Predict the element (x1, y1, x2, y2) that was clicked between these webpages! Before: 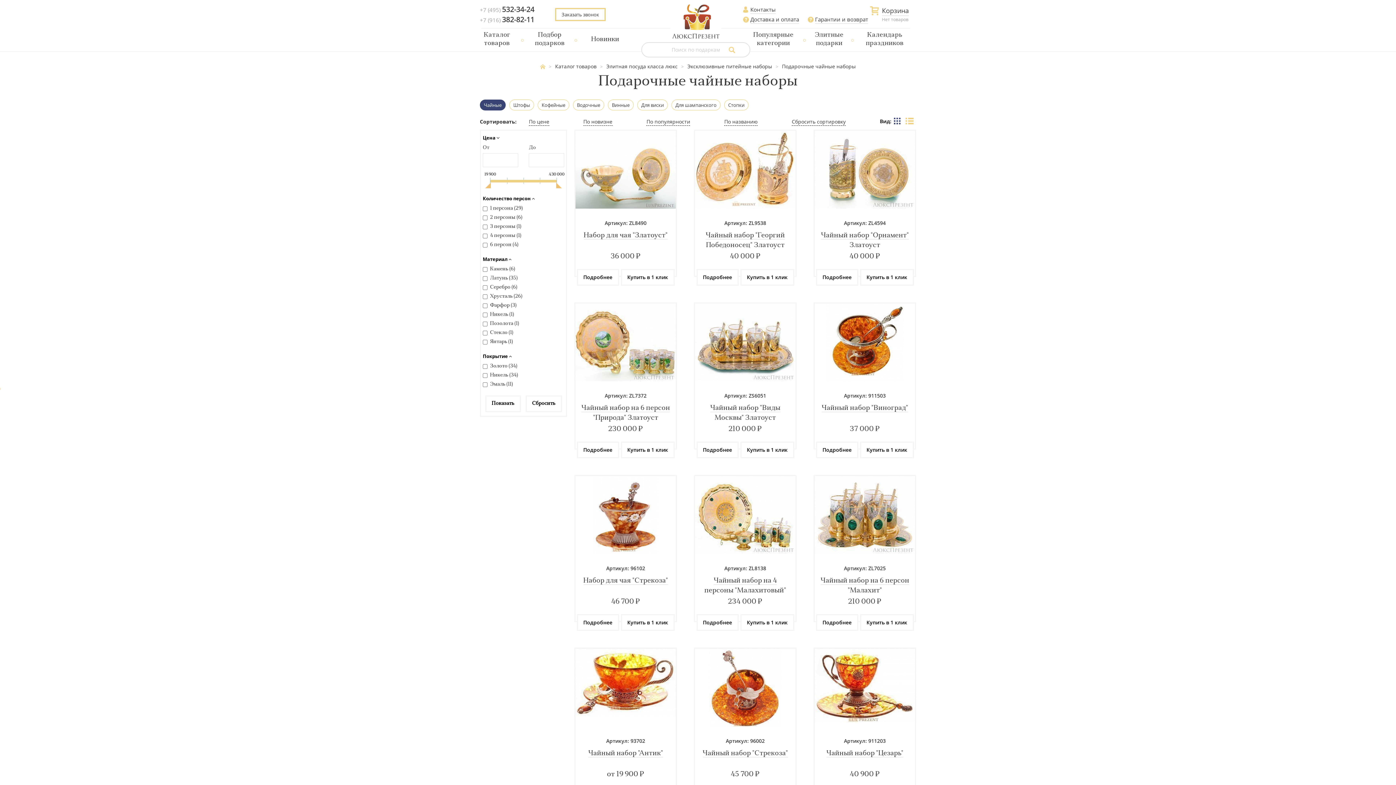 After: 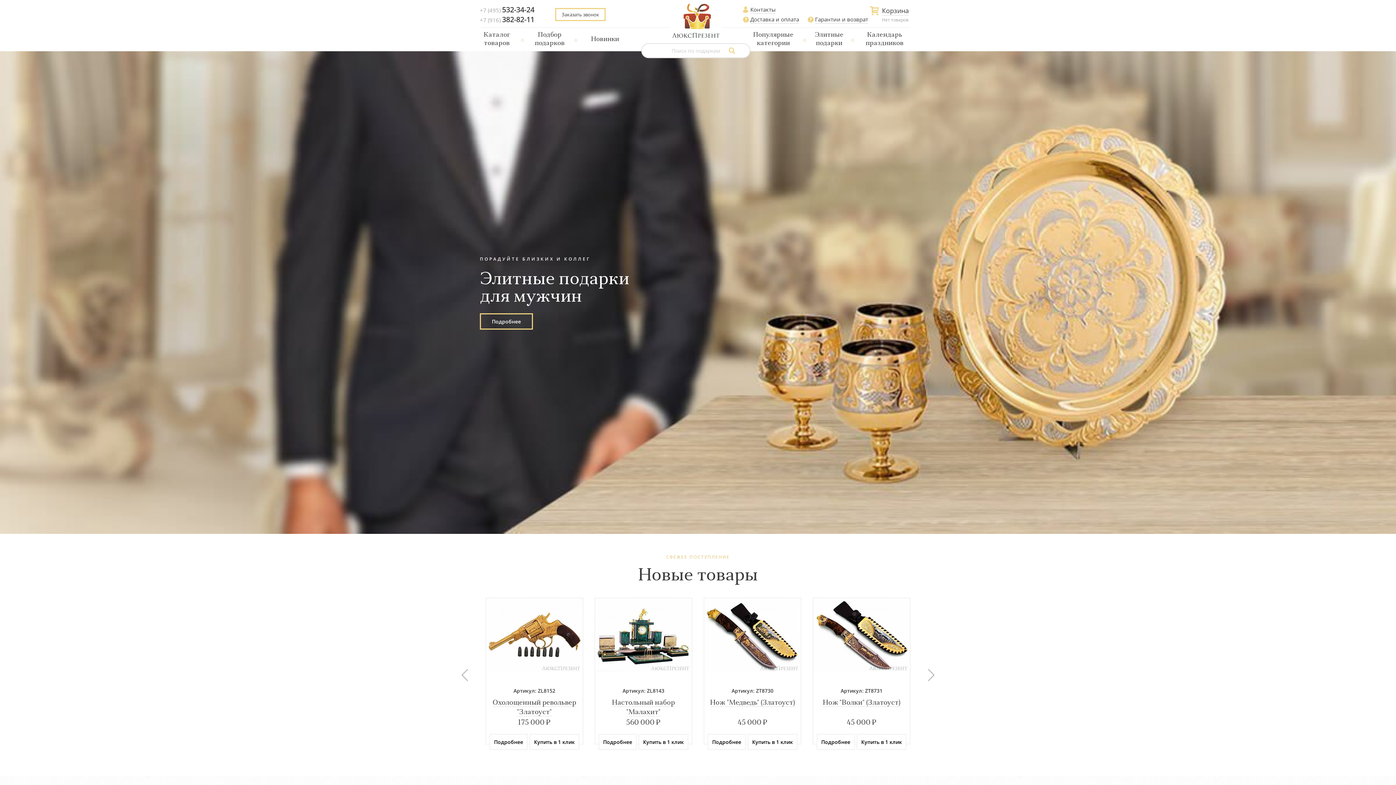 Action: bbox: (672, 17, 719, 24)